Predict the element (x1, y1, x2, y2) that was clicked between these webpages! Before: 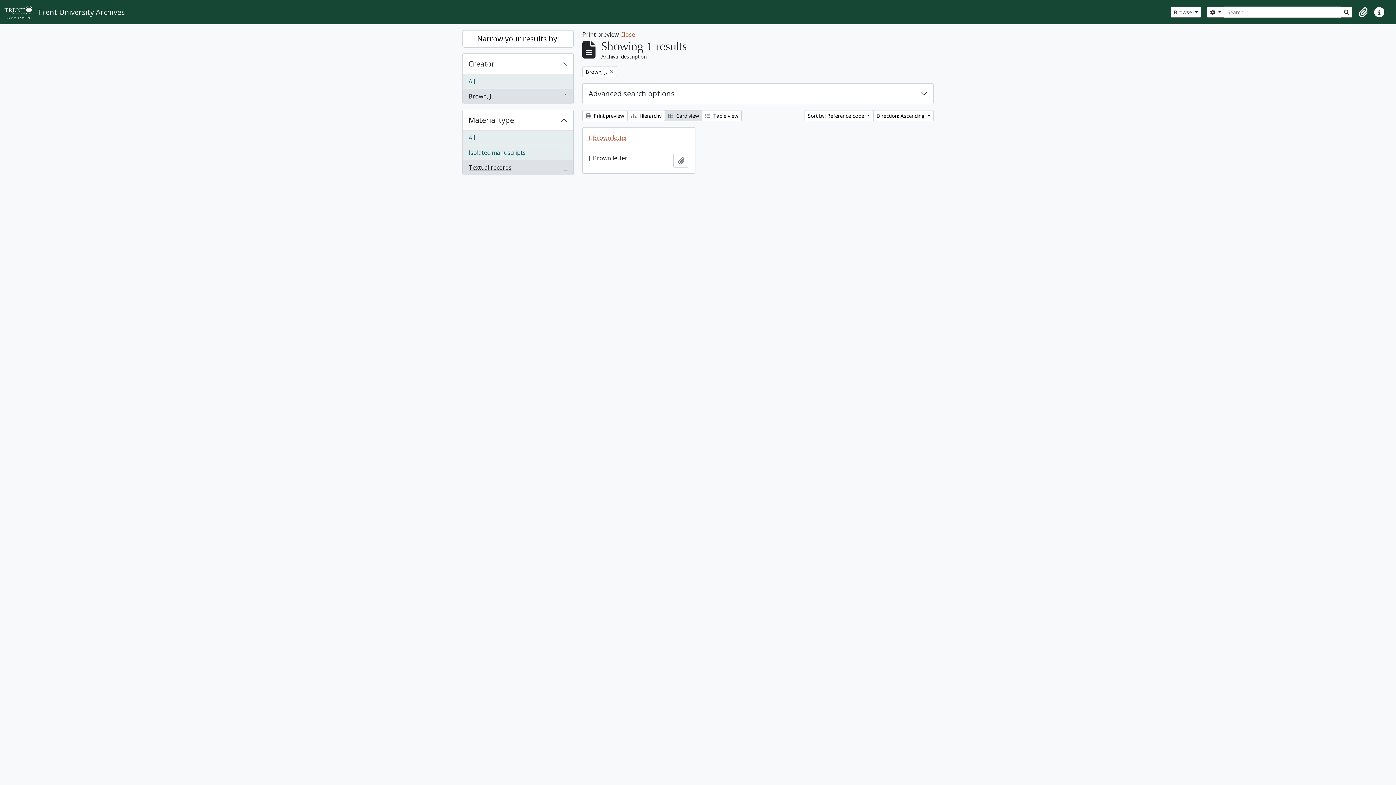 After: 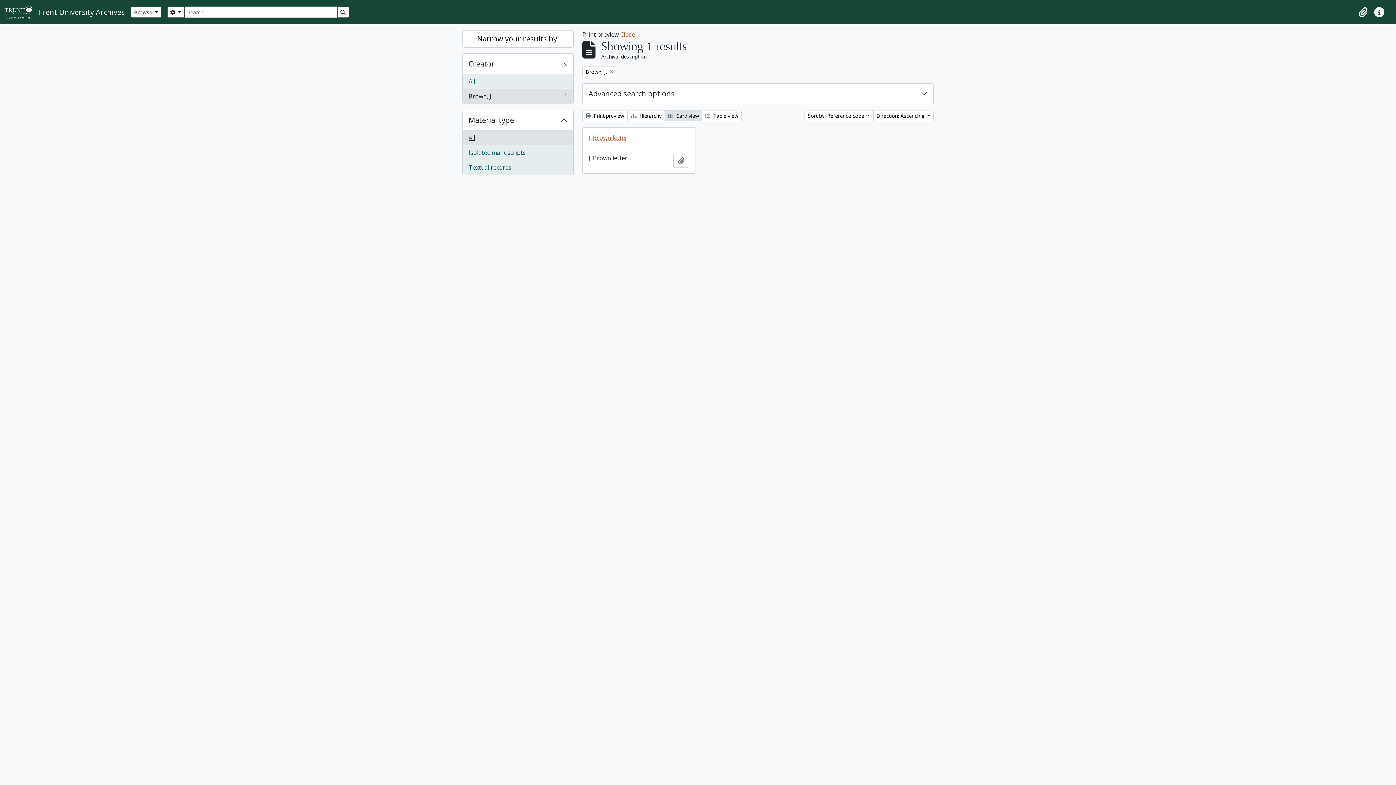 Action: label: All bbox: (462, 130, 573, 145)